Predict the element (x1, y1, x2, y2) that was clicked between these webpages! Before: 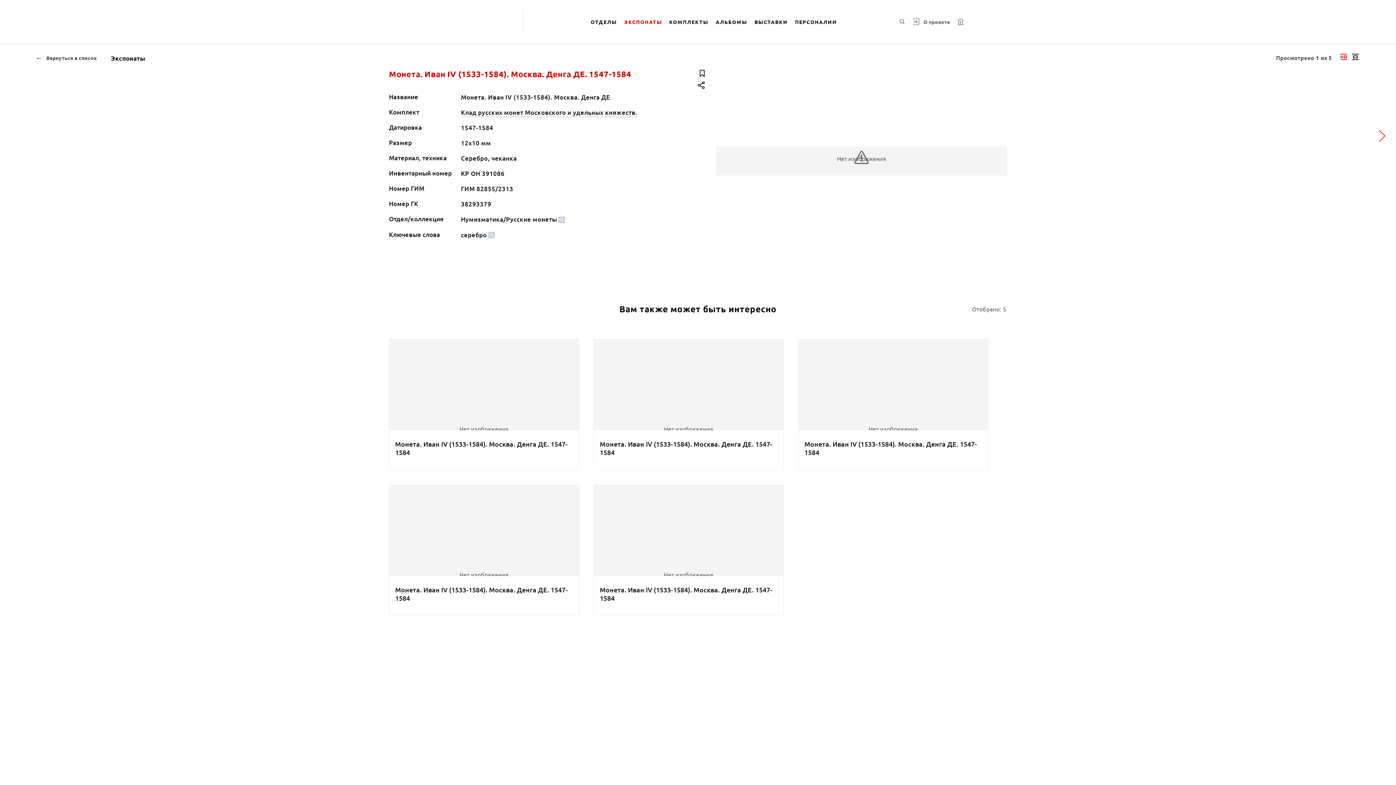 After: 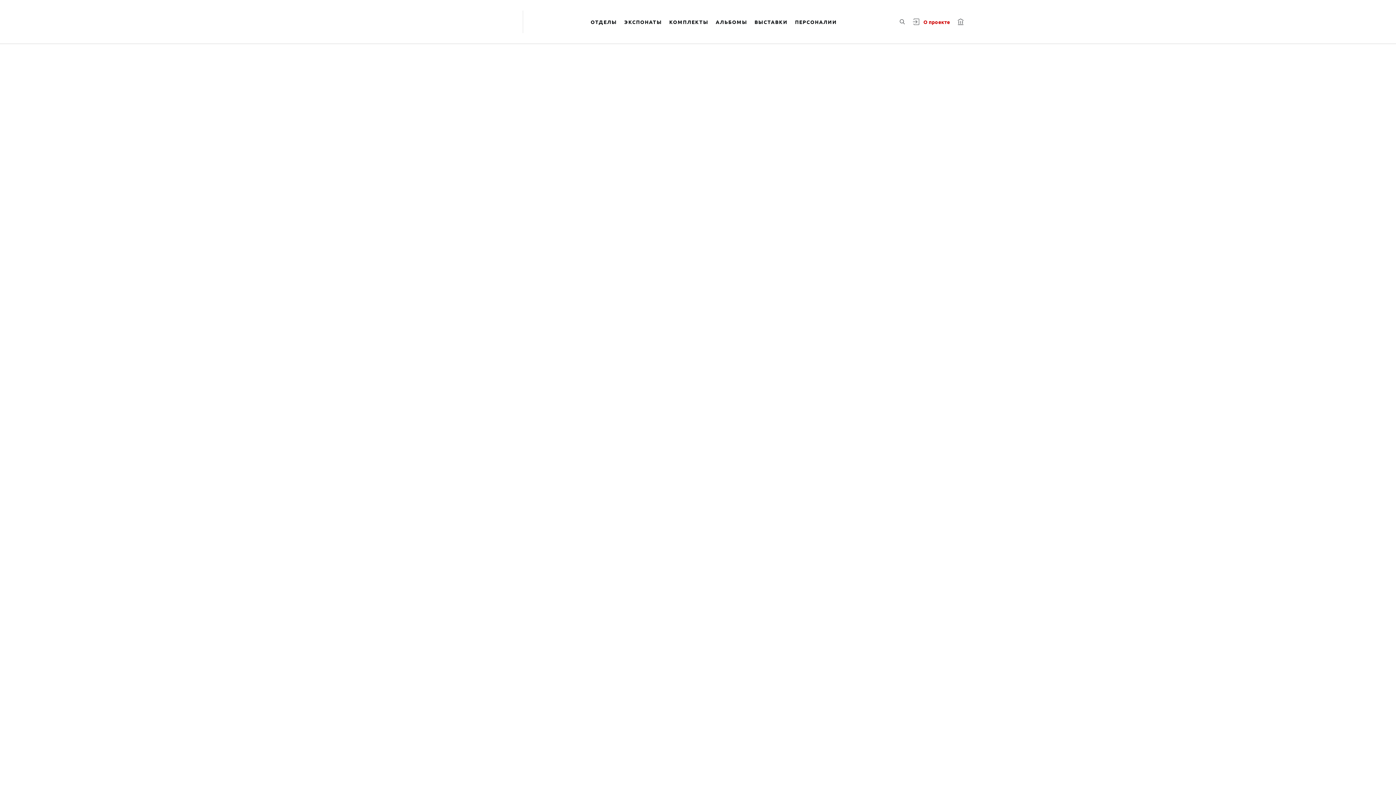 Action: label: О проекте bbox: (921, 15, 952, 28)